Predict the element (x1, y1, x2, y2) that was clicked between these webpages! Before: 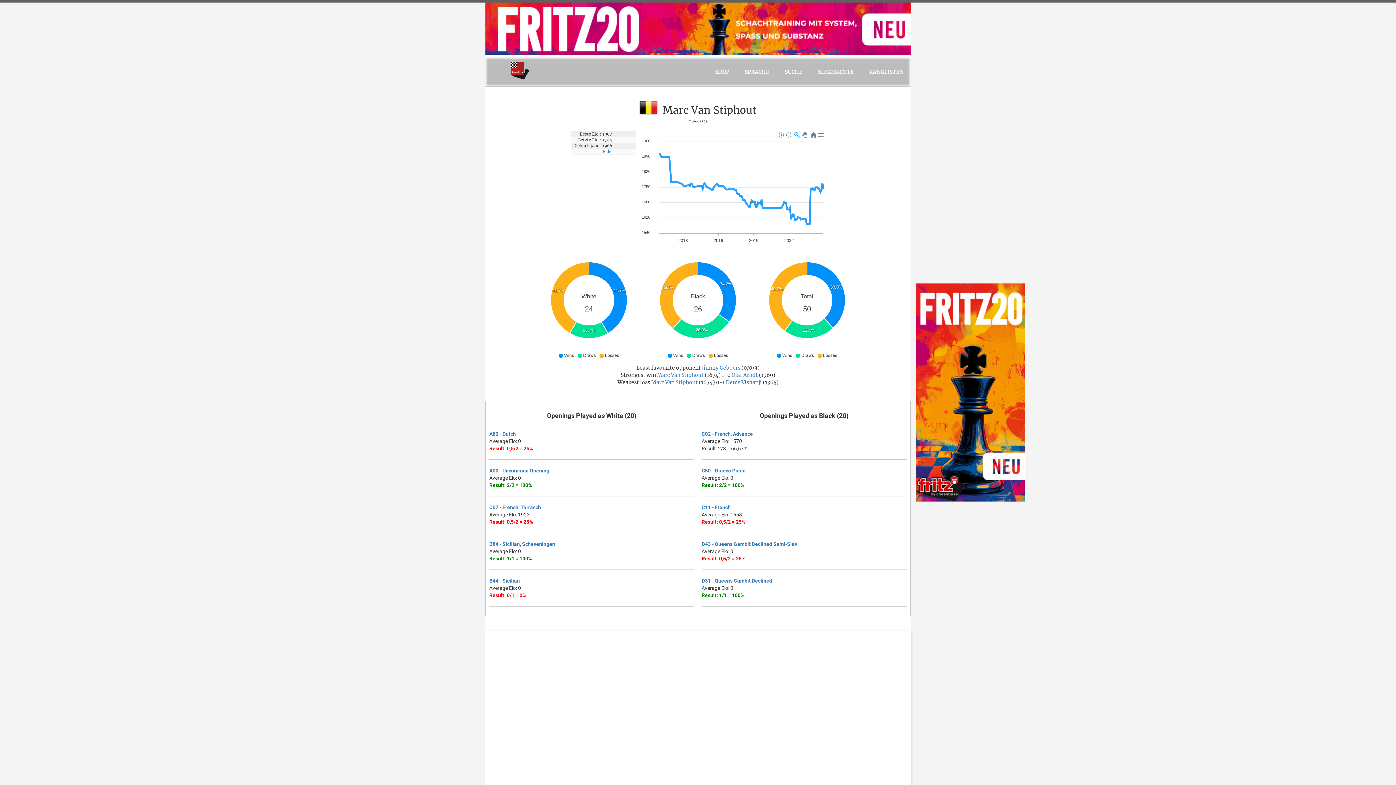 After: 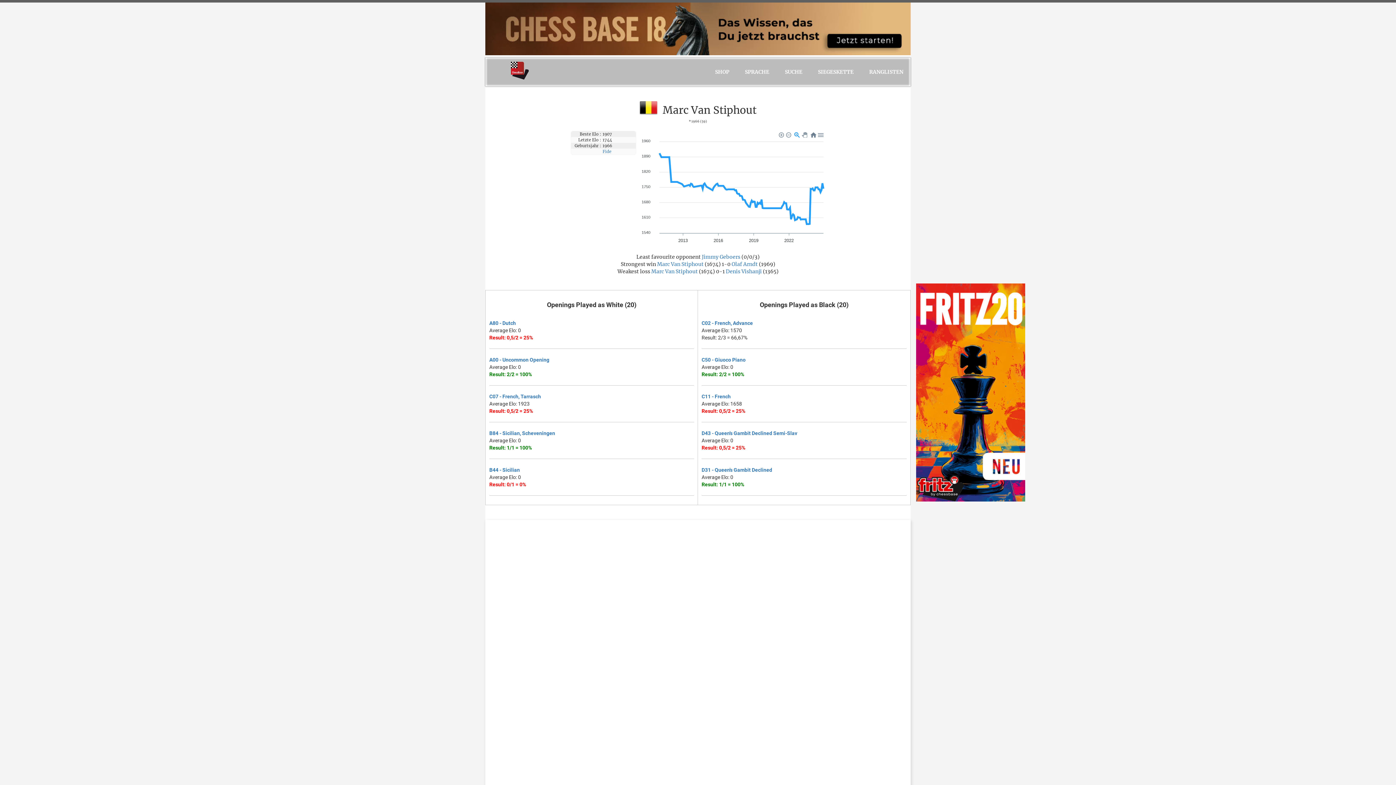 Action: label: RANGLISTEN bbox: (862, 57, 910, 86)